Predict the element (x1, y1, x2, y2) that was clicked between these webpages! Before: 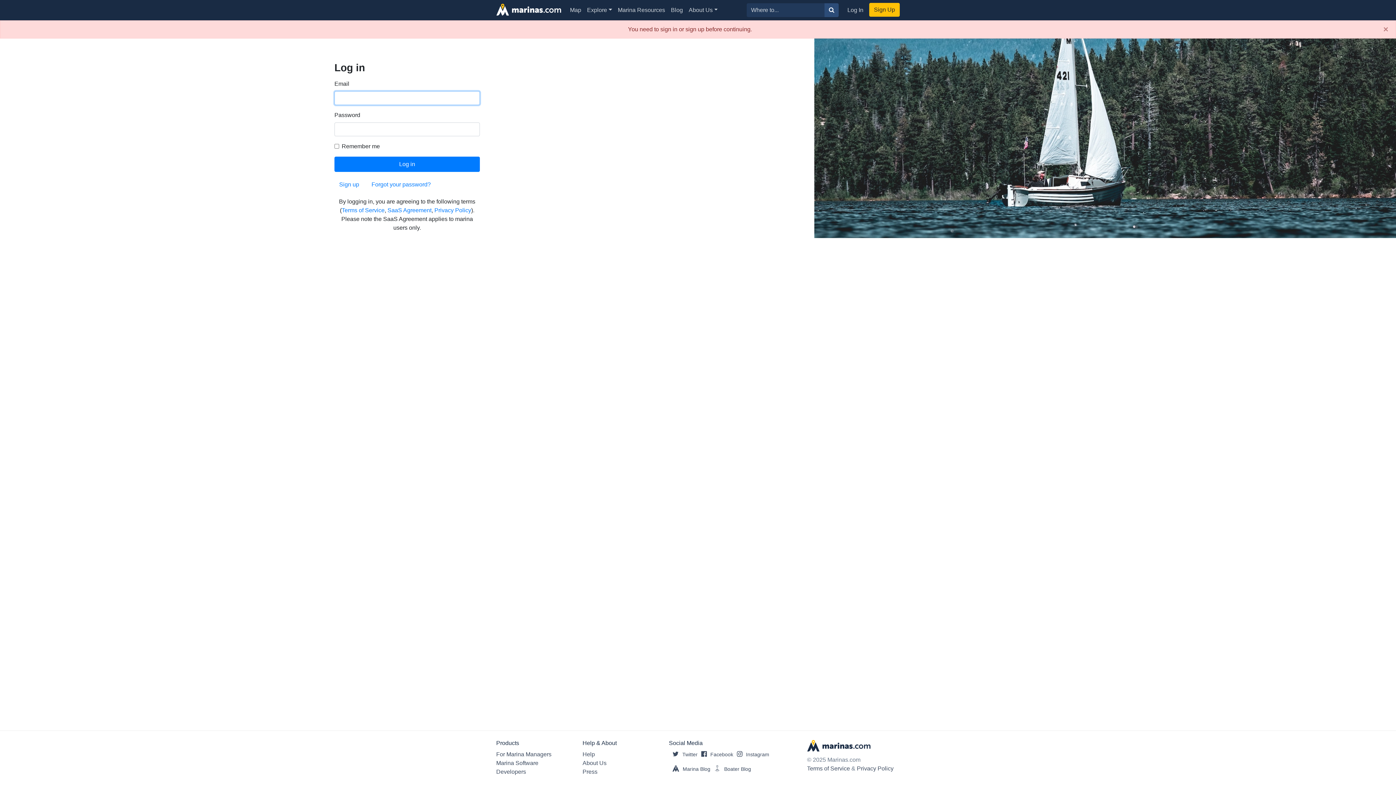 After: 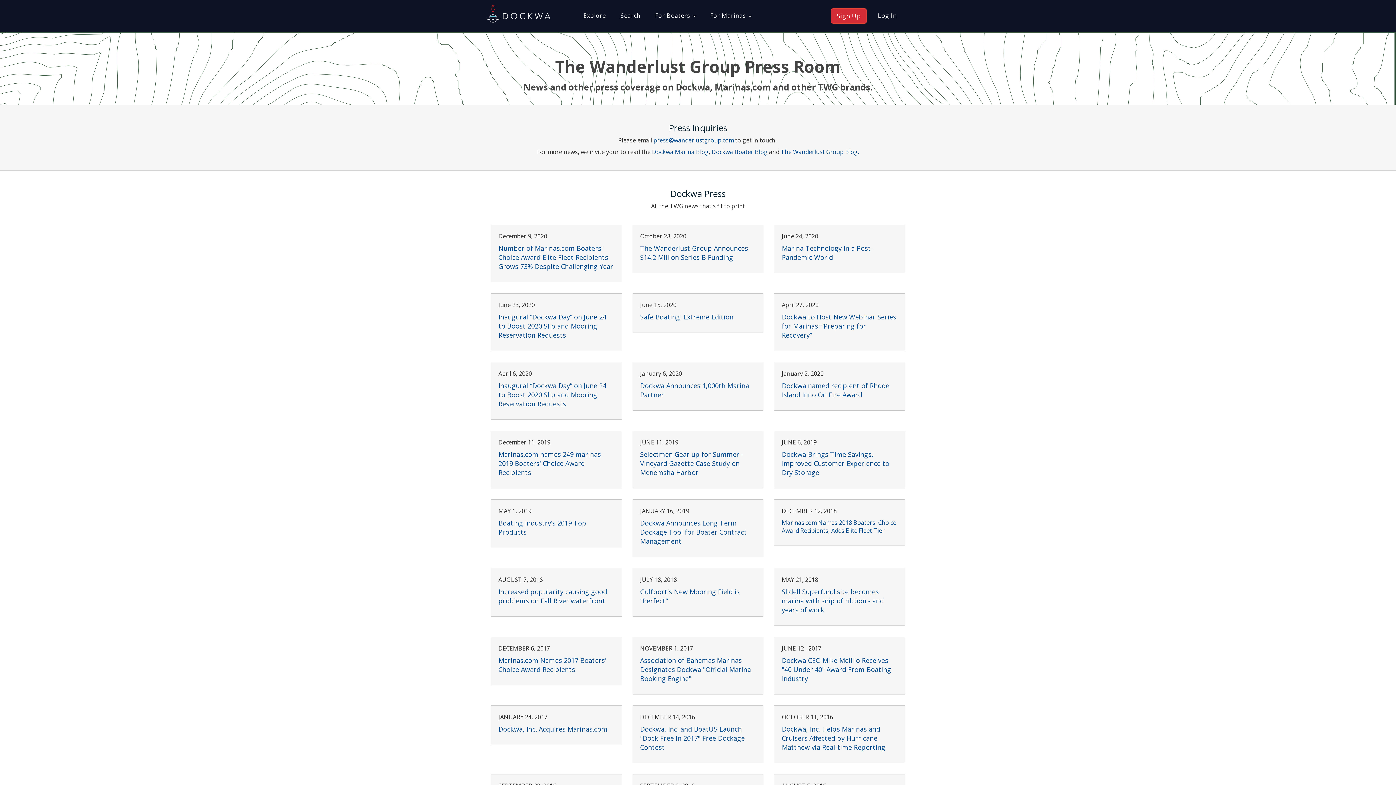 Action: bbox: (582, 769, 597, 775) label: Press